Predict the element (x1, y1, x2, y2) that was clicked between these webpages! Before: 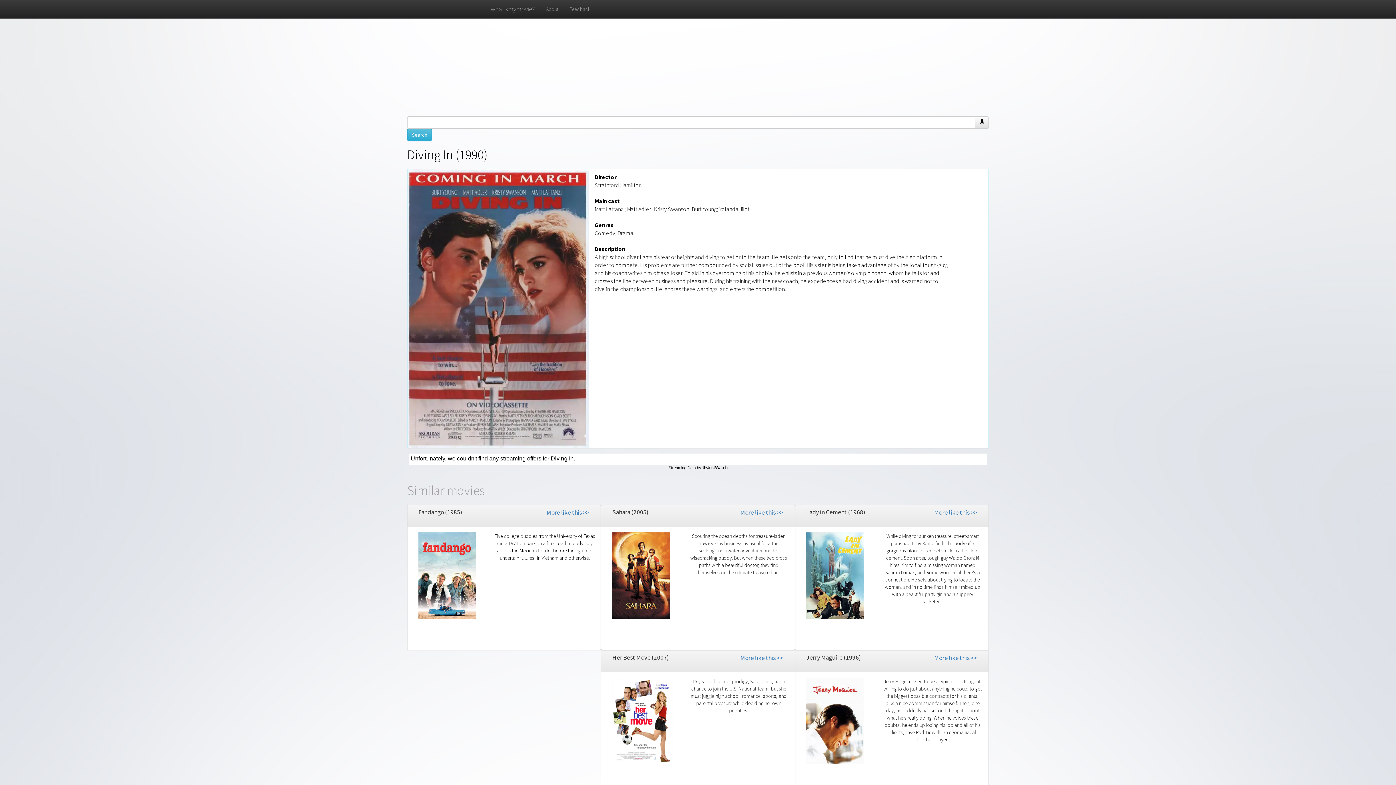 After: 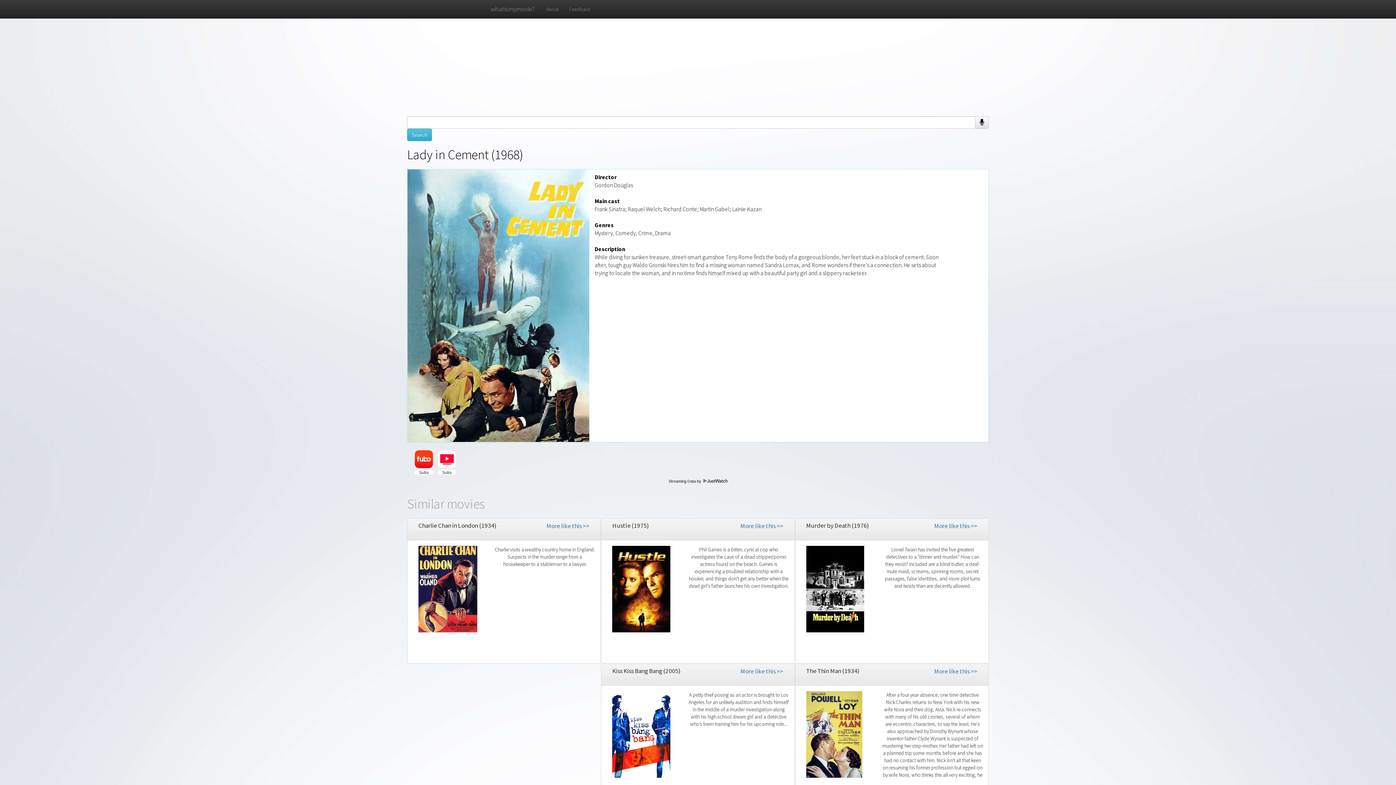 Action: label: Lady in Cement (1968) bbox: (806, 508, 865, 516)